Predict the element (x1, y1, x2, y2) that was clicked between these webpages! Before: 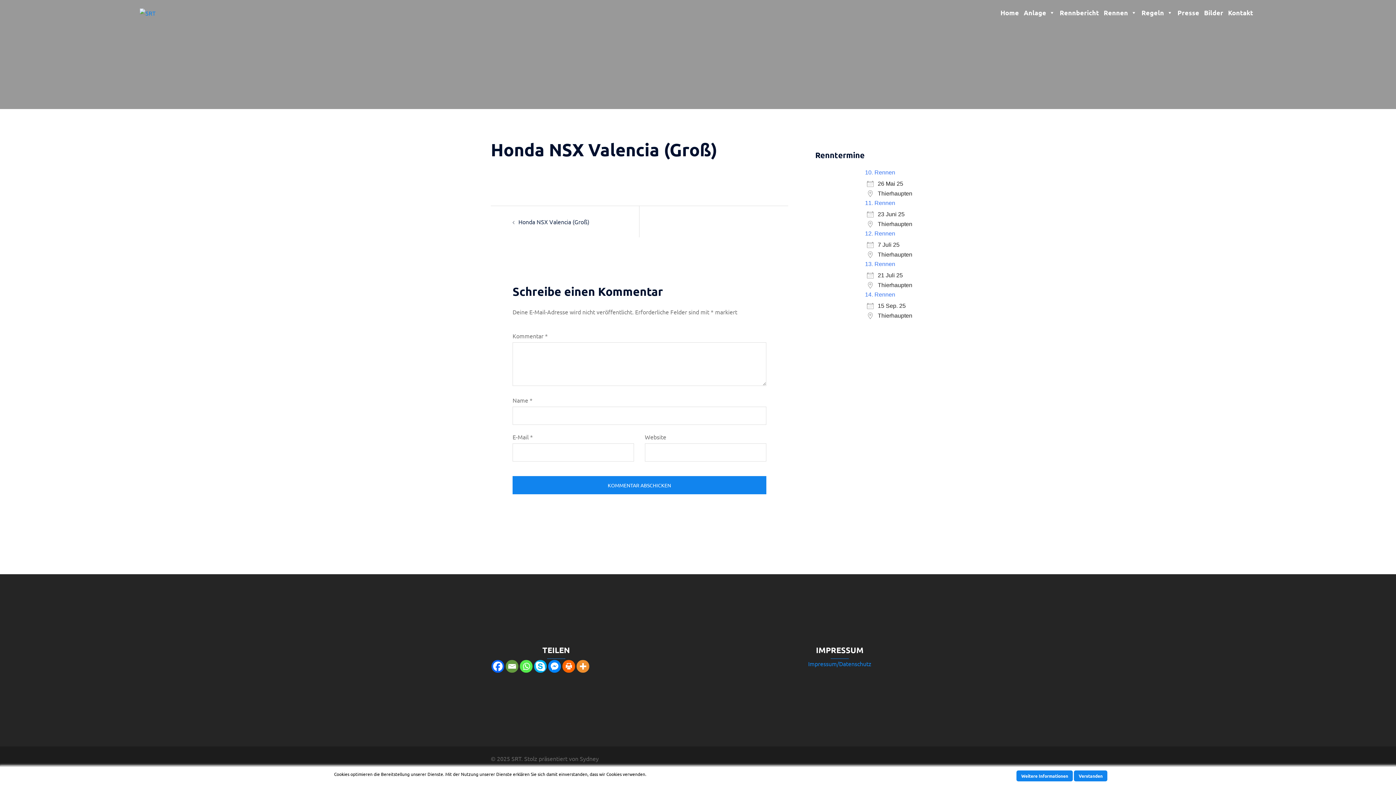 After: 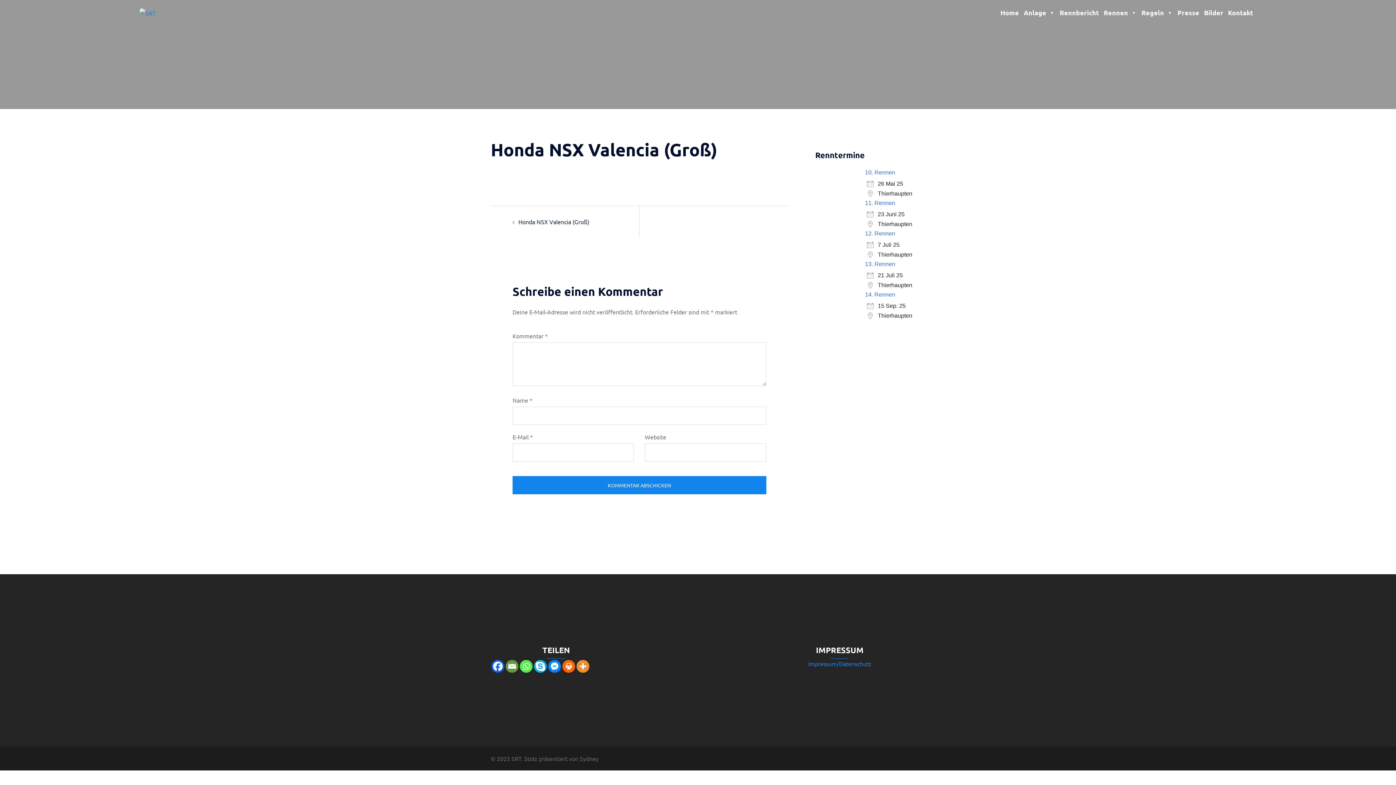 Action: label: Verstanden bbox: (1074, 770, 1107, 781)